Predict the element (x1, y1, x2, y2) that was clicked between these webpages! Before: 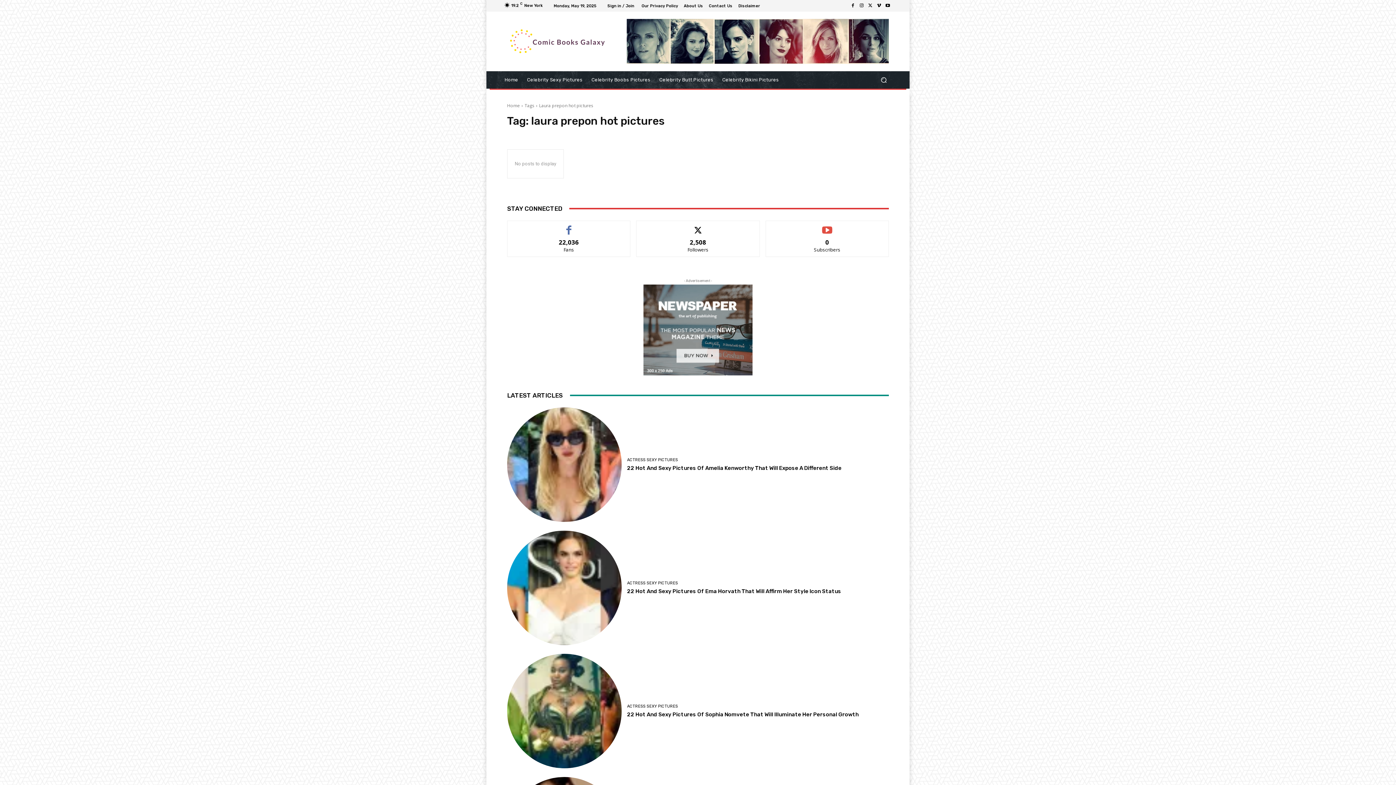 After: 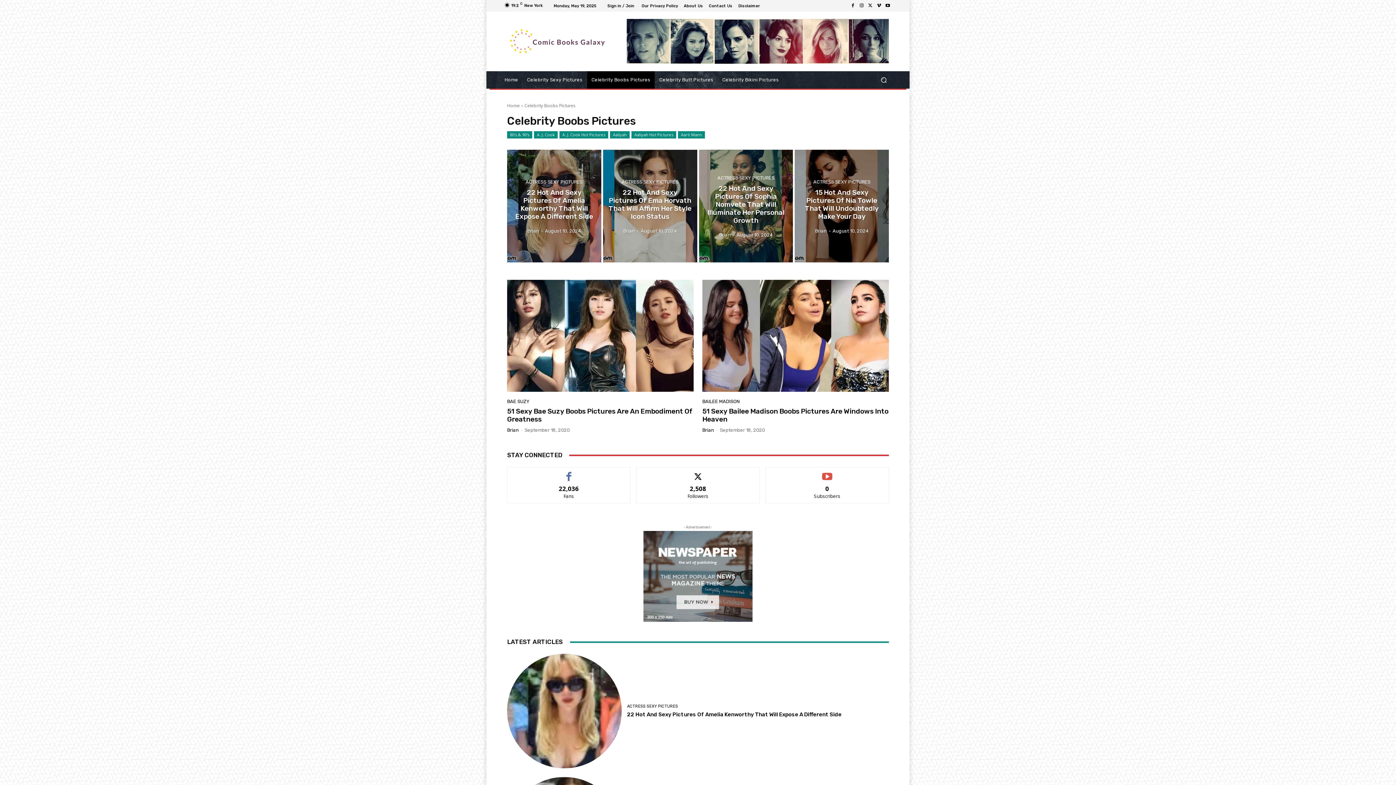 Action: label: Celebrity Boobs Pictures bbox: (587, 71, 655, 88)